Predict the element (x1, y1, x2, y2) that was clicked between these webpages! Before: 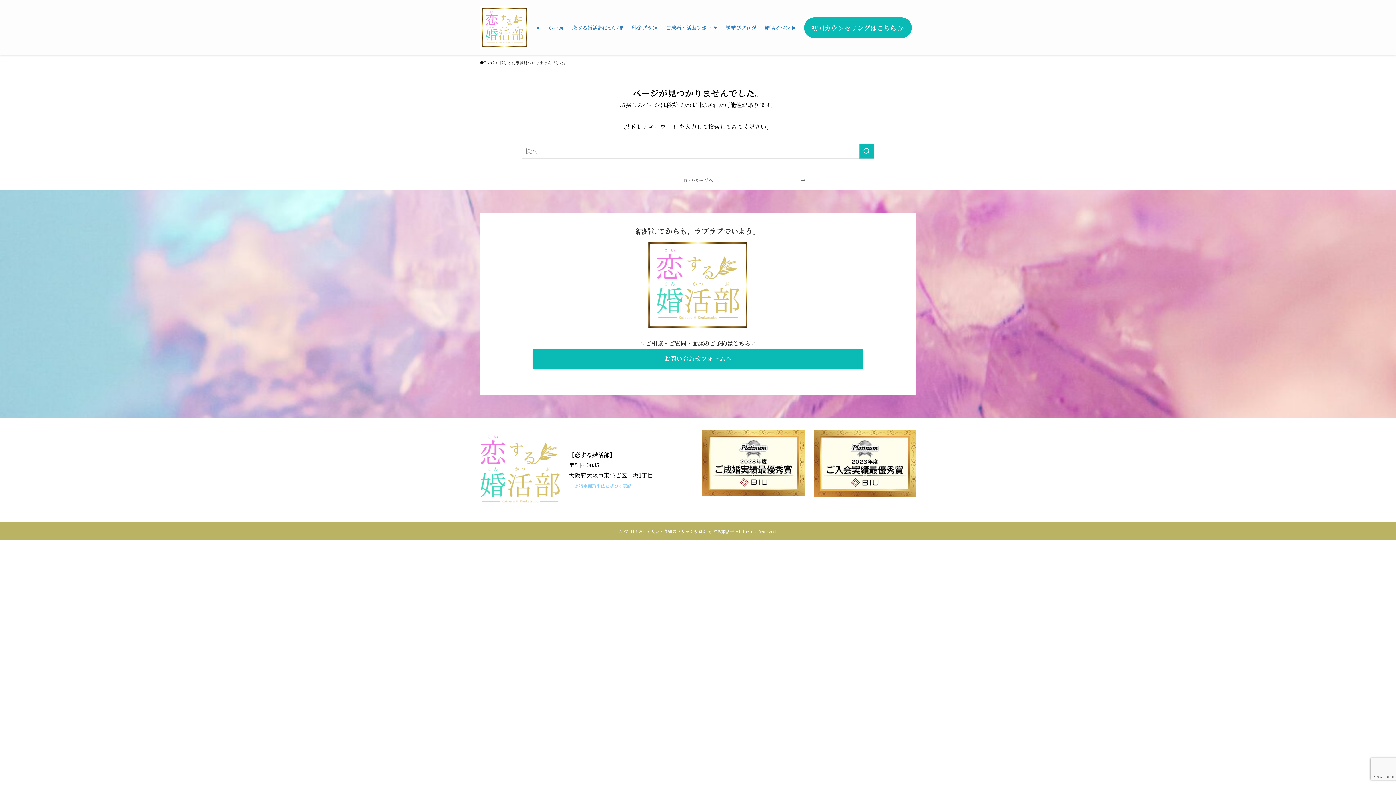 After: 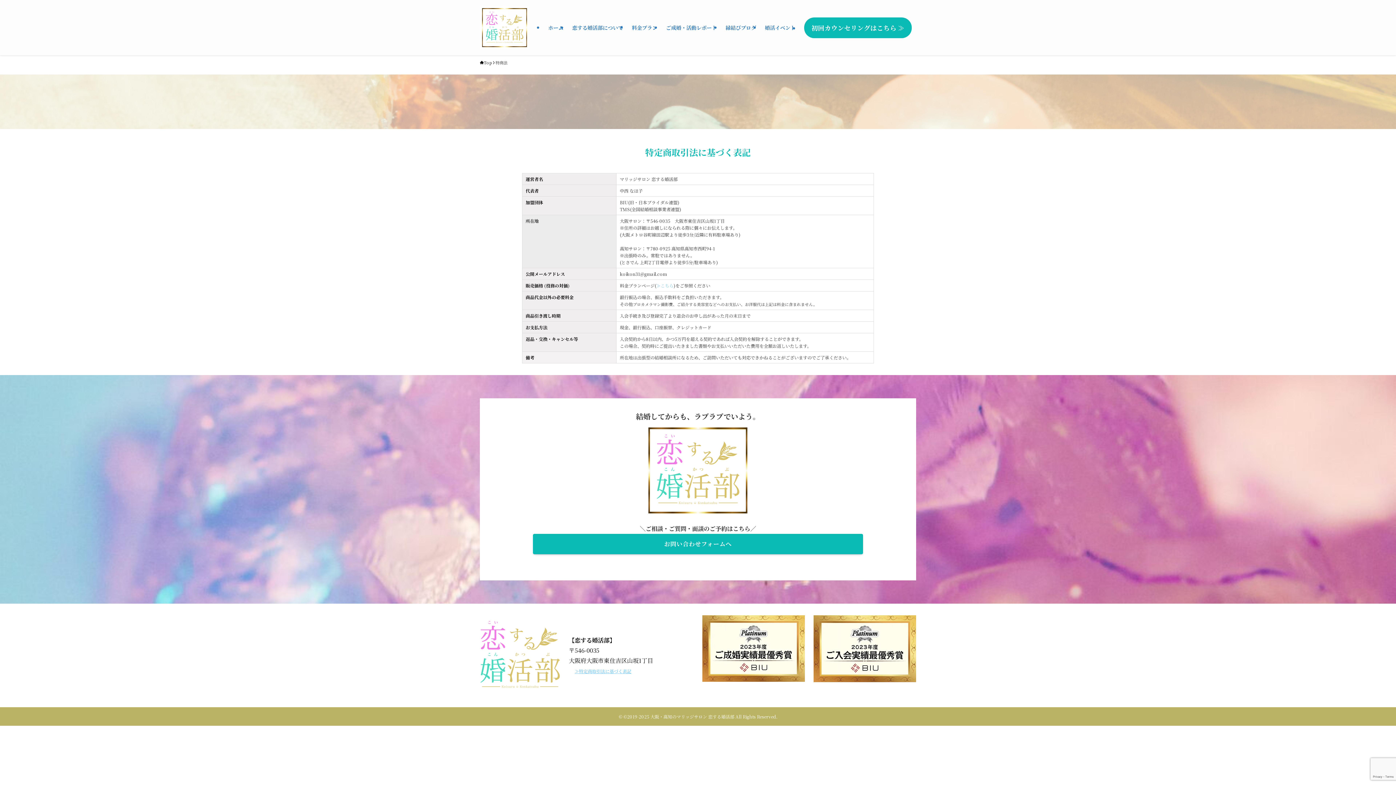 Action: label: ≫特定商取引法に基づく表記 bbox: (574, 481, 631, 489)